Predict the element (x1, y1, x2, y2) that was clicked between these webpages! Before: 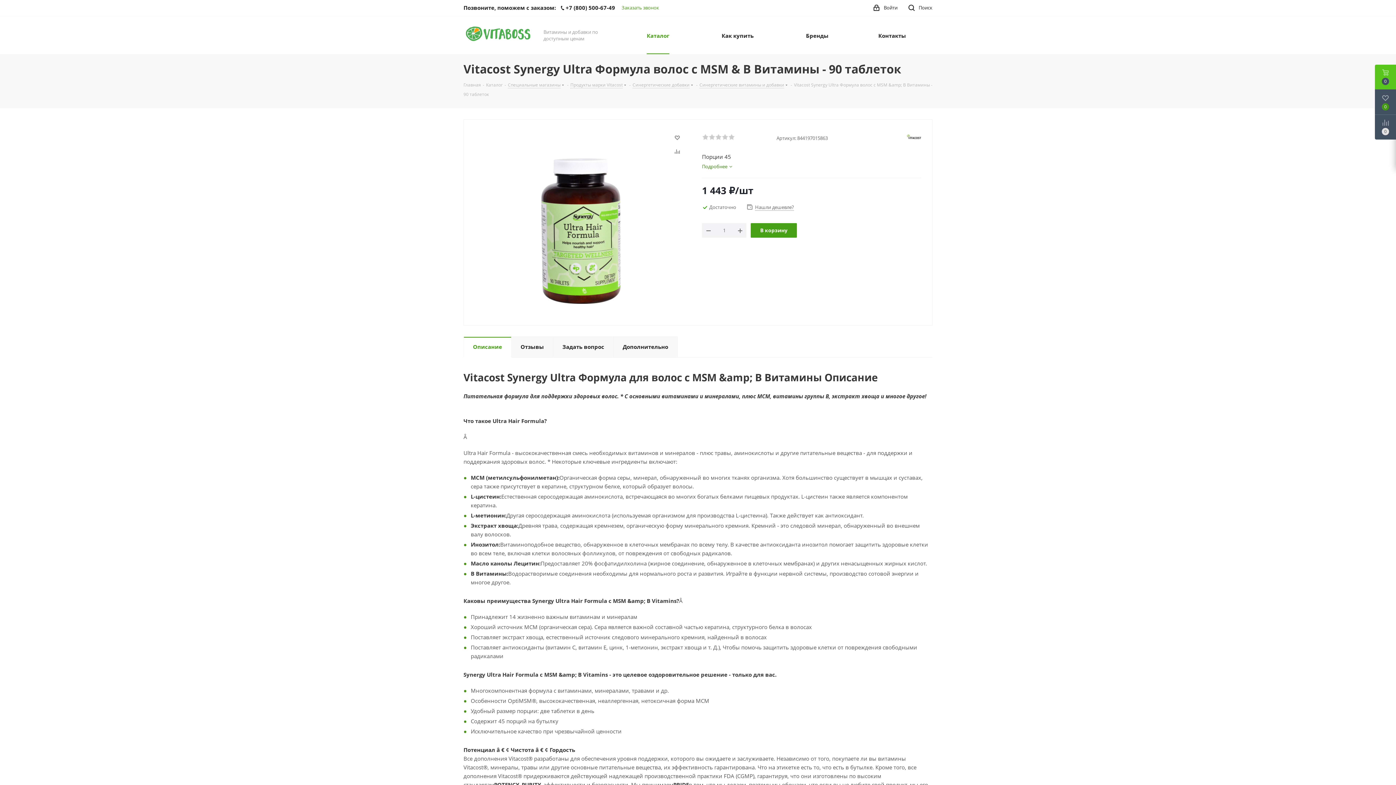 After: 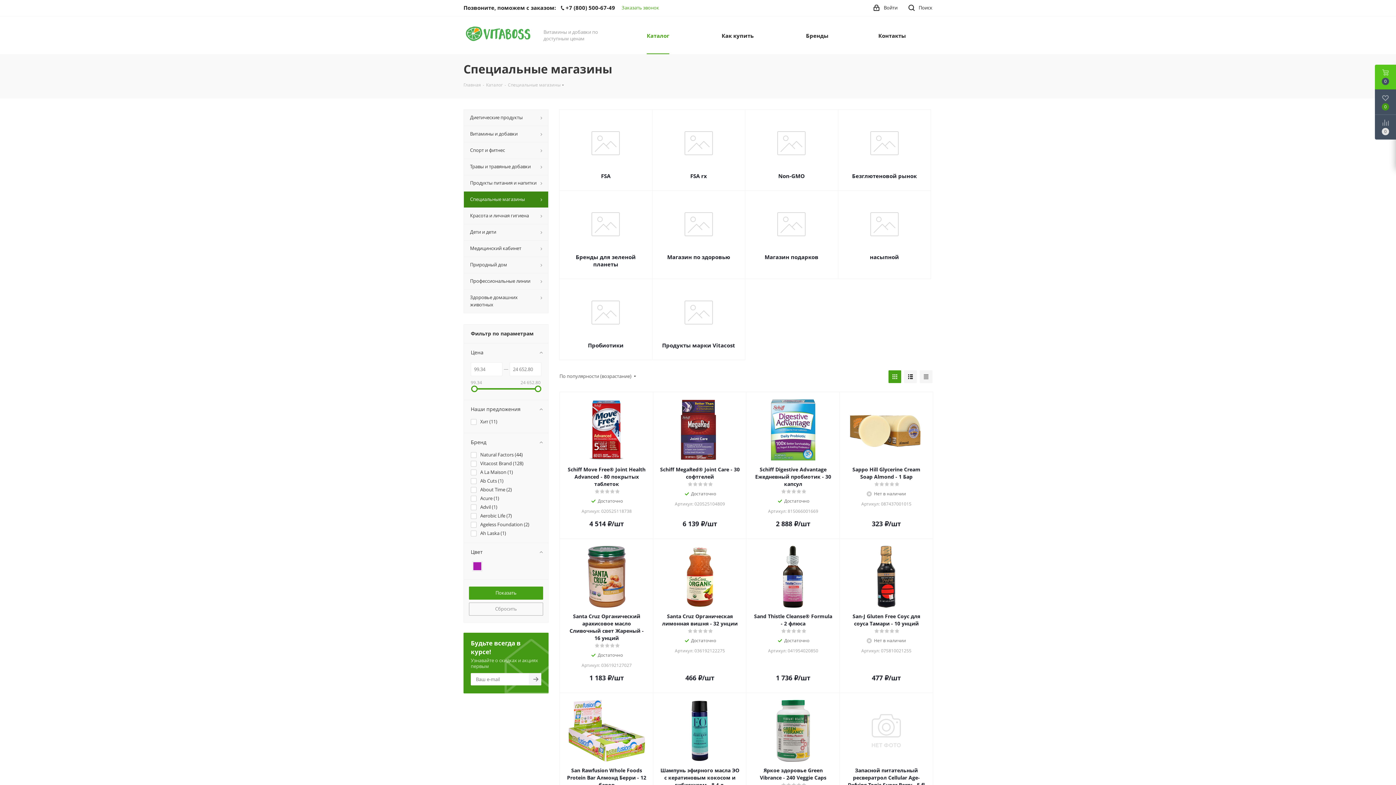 Action: label: Специальные магазины bbox: (508, 81, 560, 88)